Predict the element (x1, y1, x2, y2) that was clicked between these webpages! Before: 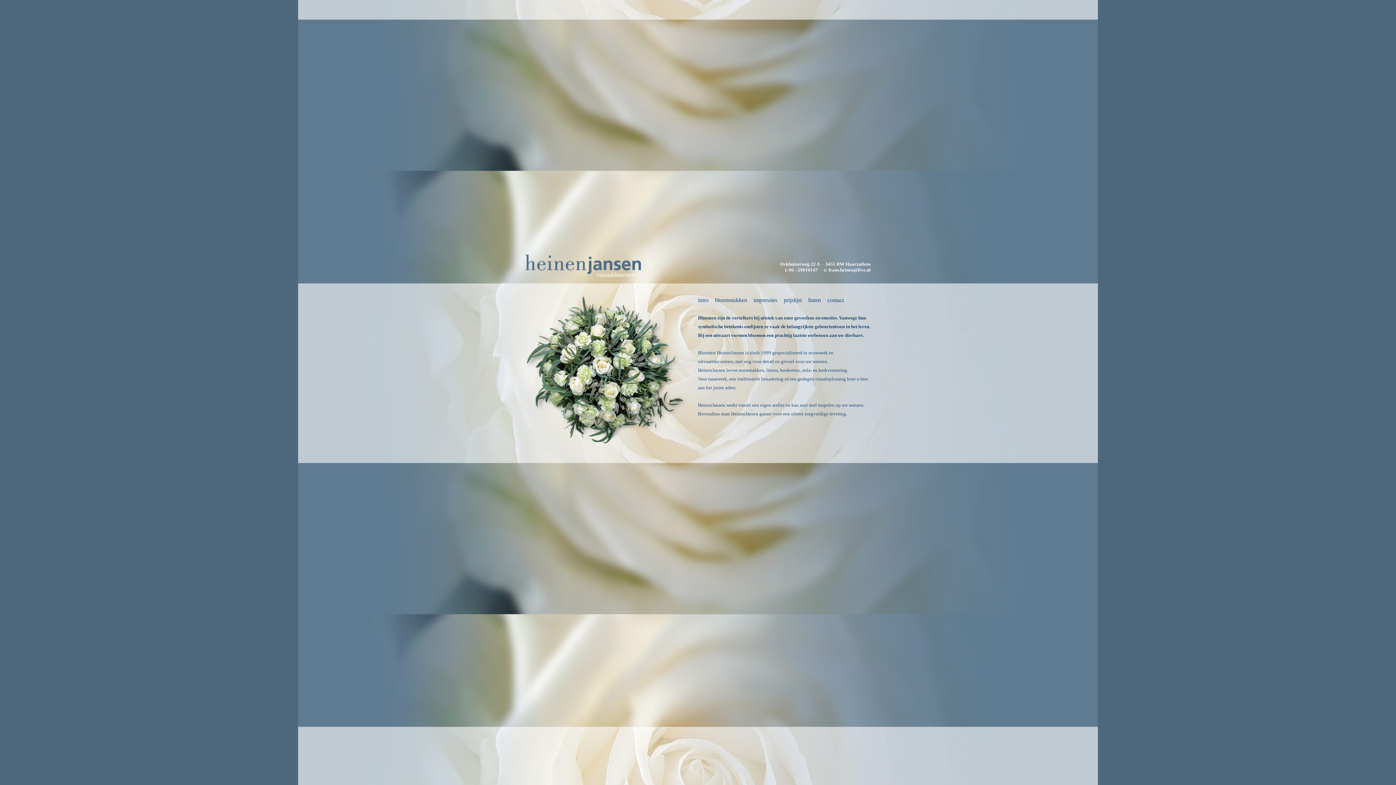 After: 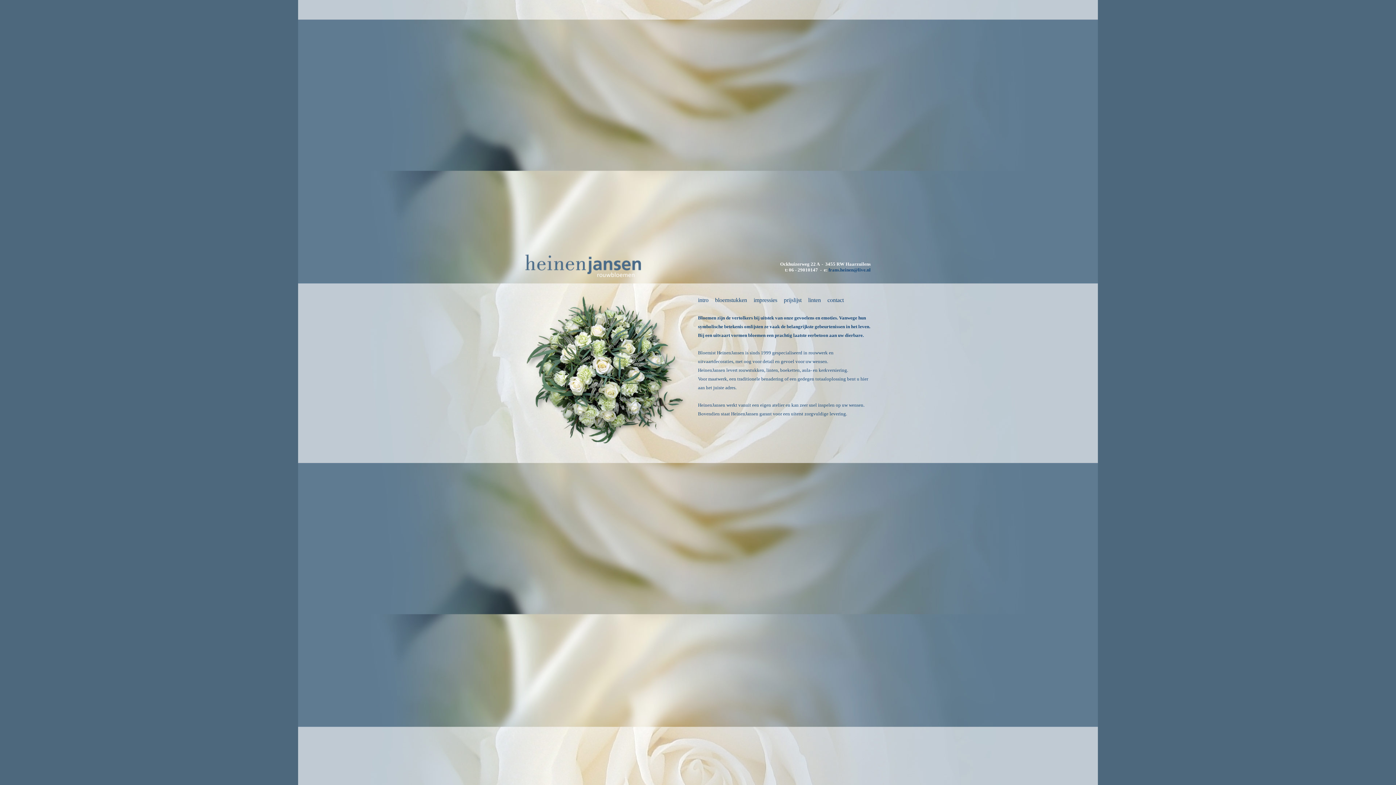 Action: bbox: (828, 267, 870, 272) label: frans.heinen@live.nl